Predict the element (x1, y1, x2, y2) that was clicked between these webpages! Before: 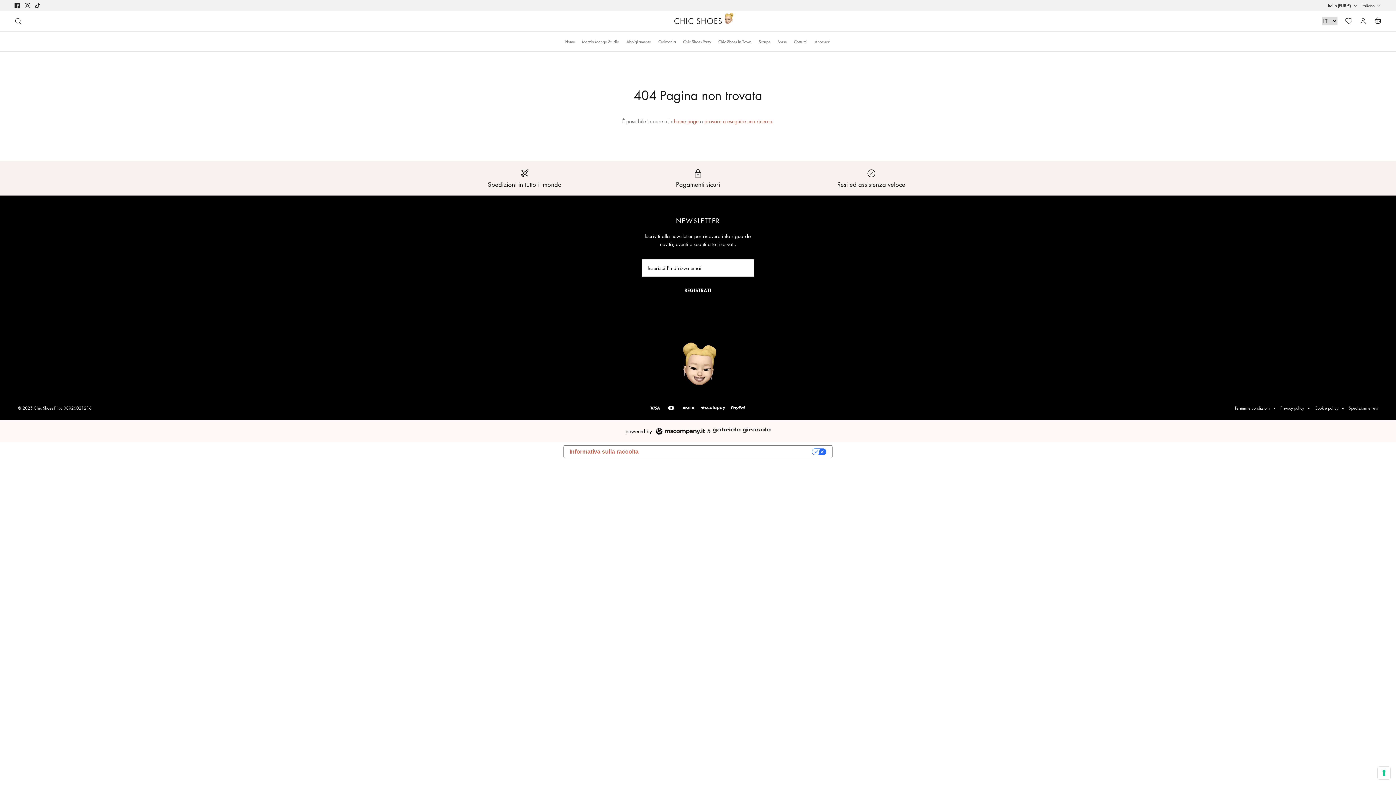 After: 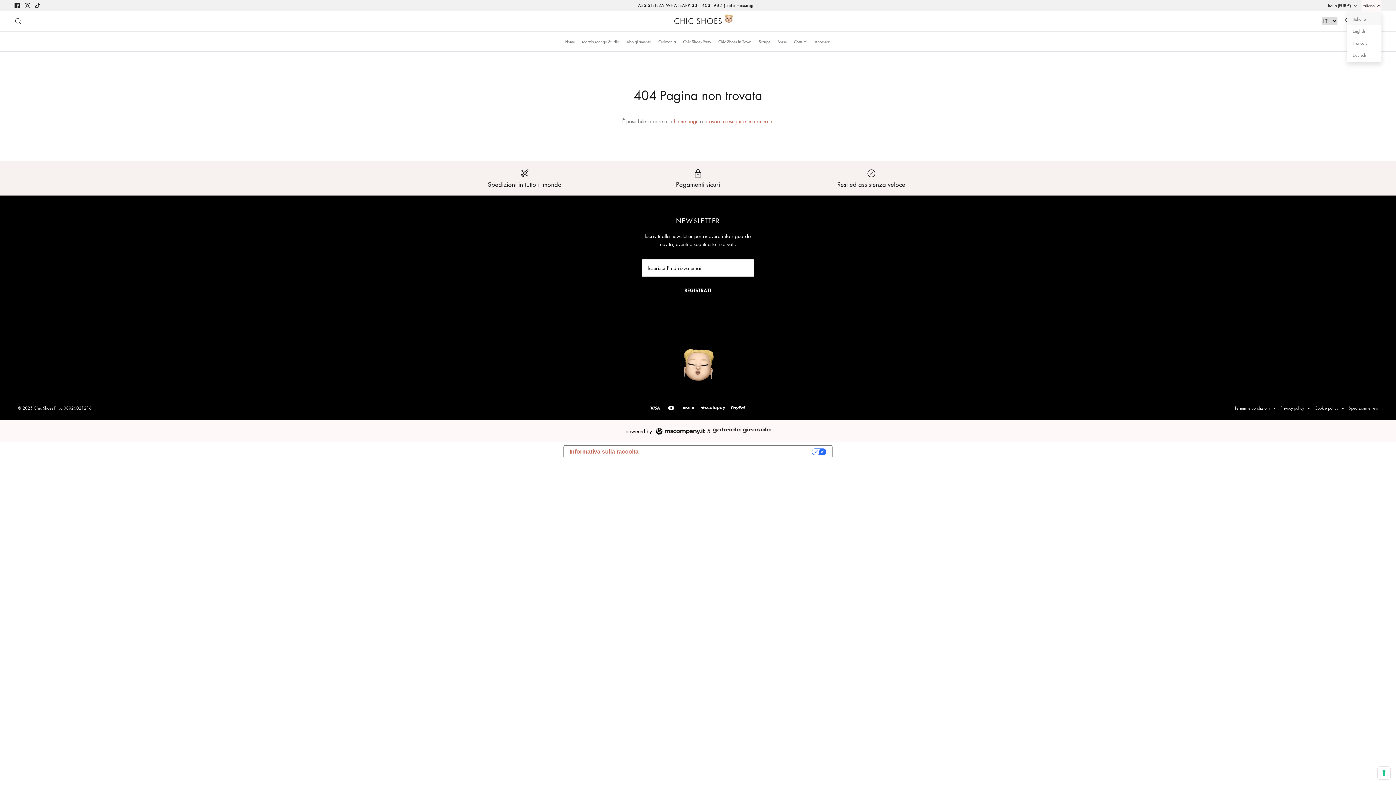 Action: label: Italiano bbox: (1361, 0, 1381, 11)